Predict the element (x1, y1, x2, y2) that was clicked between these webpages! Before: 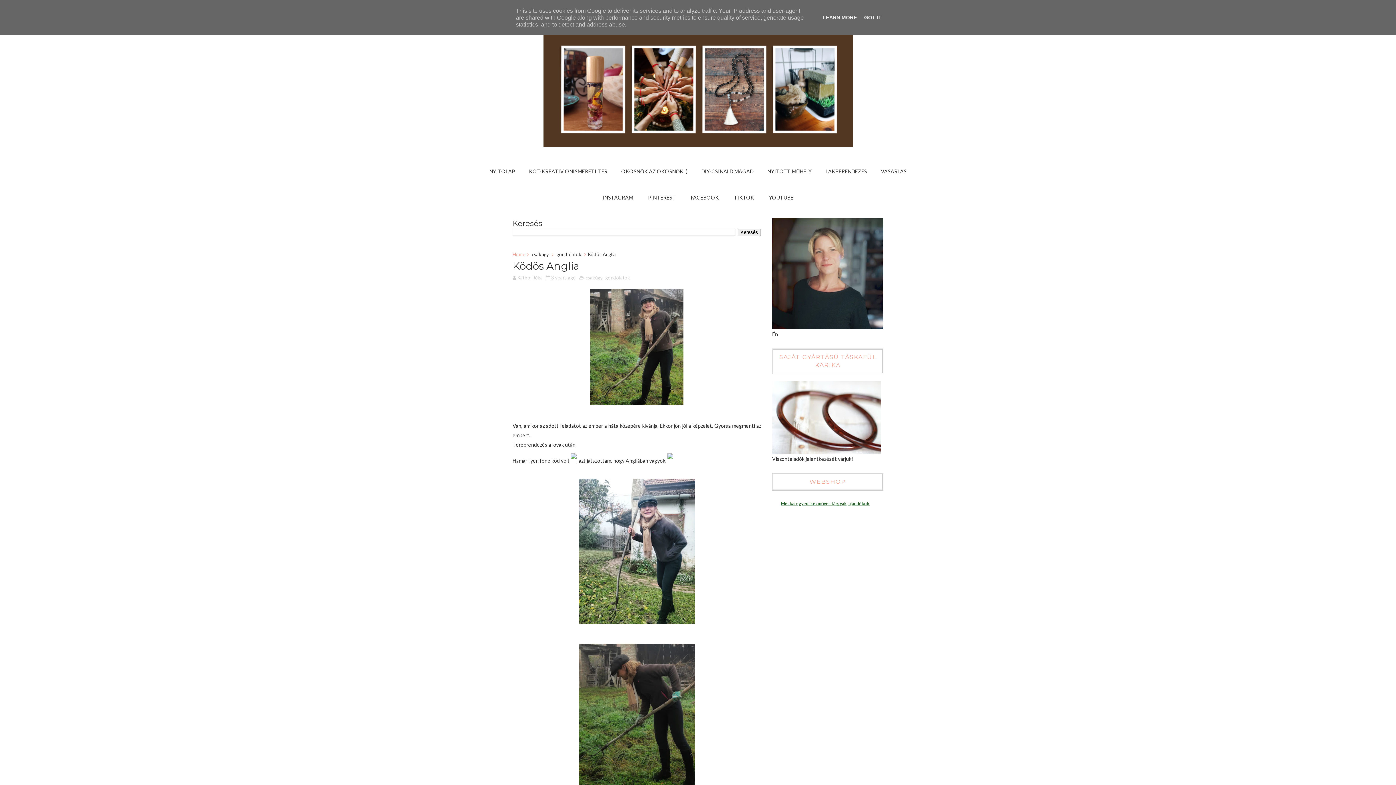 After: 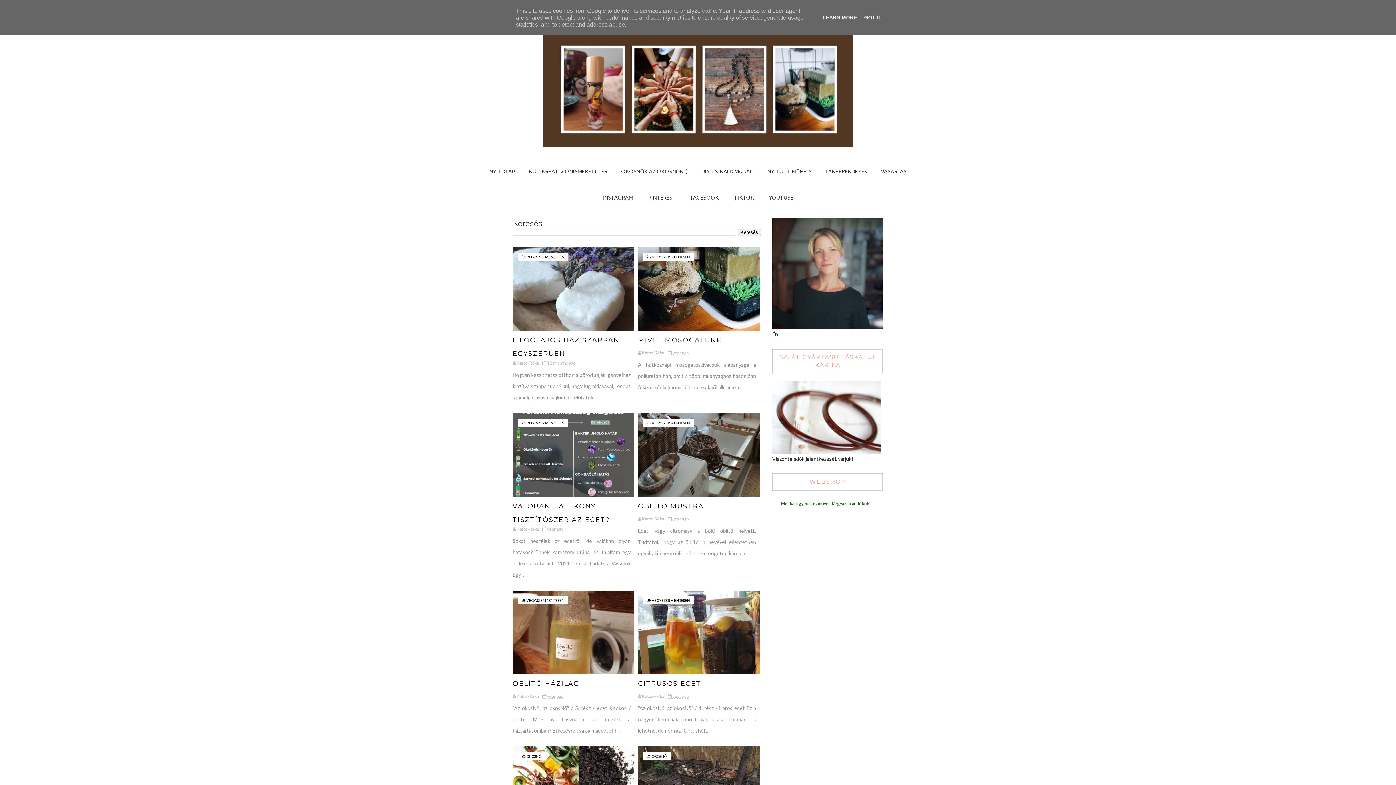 Action: label: Home bbox: (512, 251, 525, 257)